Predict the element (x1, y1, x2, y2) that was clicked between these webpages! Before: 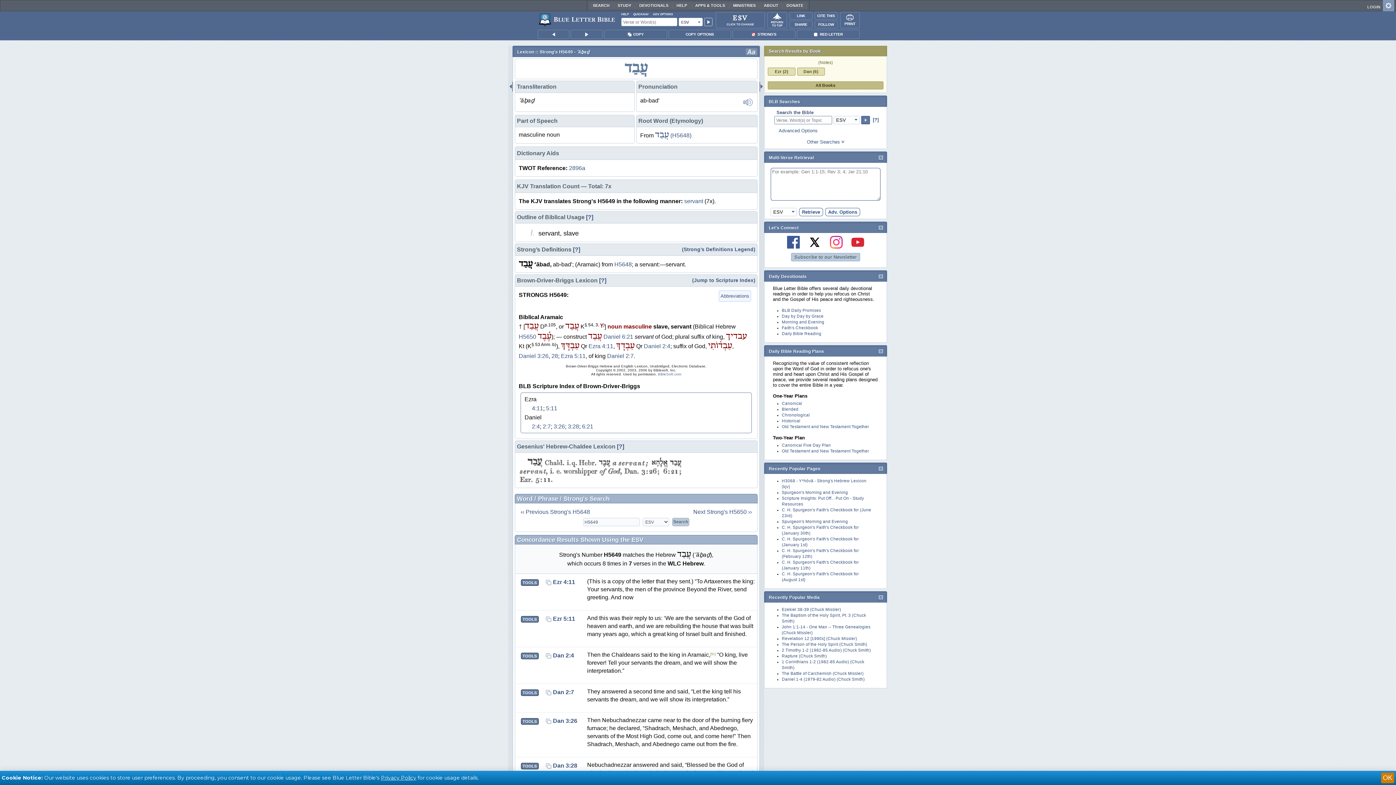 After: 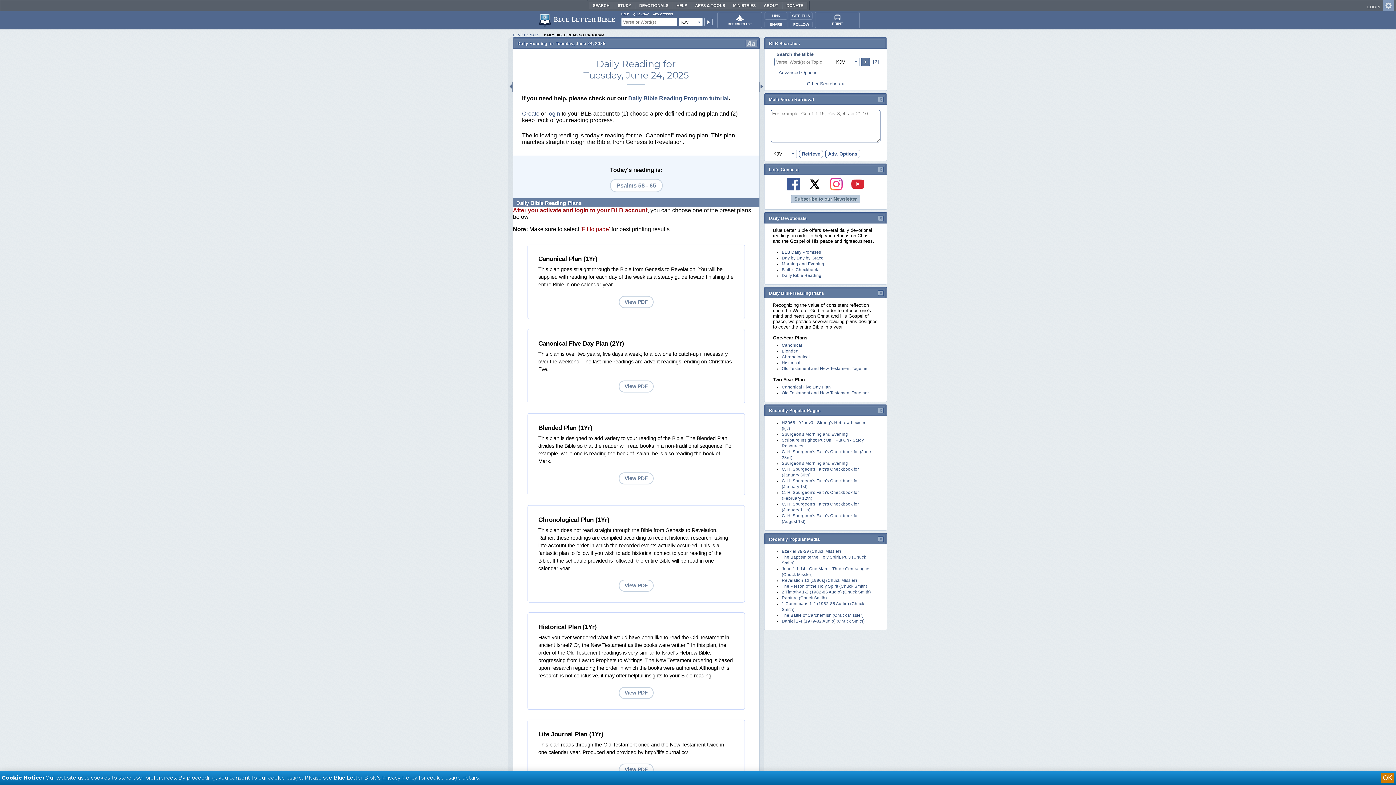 Action: label: Canonical bbox: (782, 401, 802, 405)